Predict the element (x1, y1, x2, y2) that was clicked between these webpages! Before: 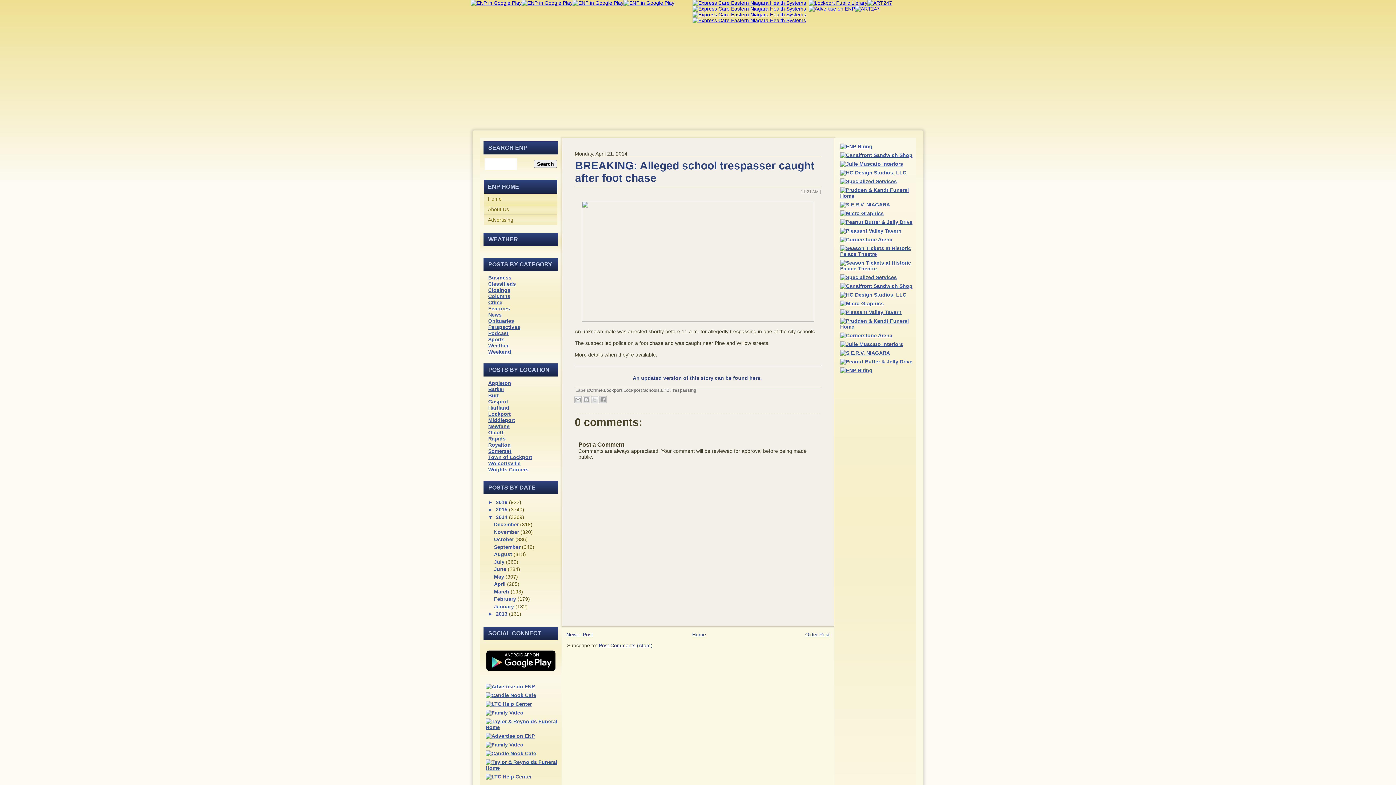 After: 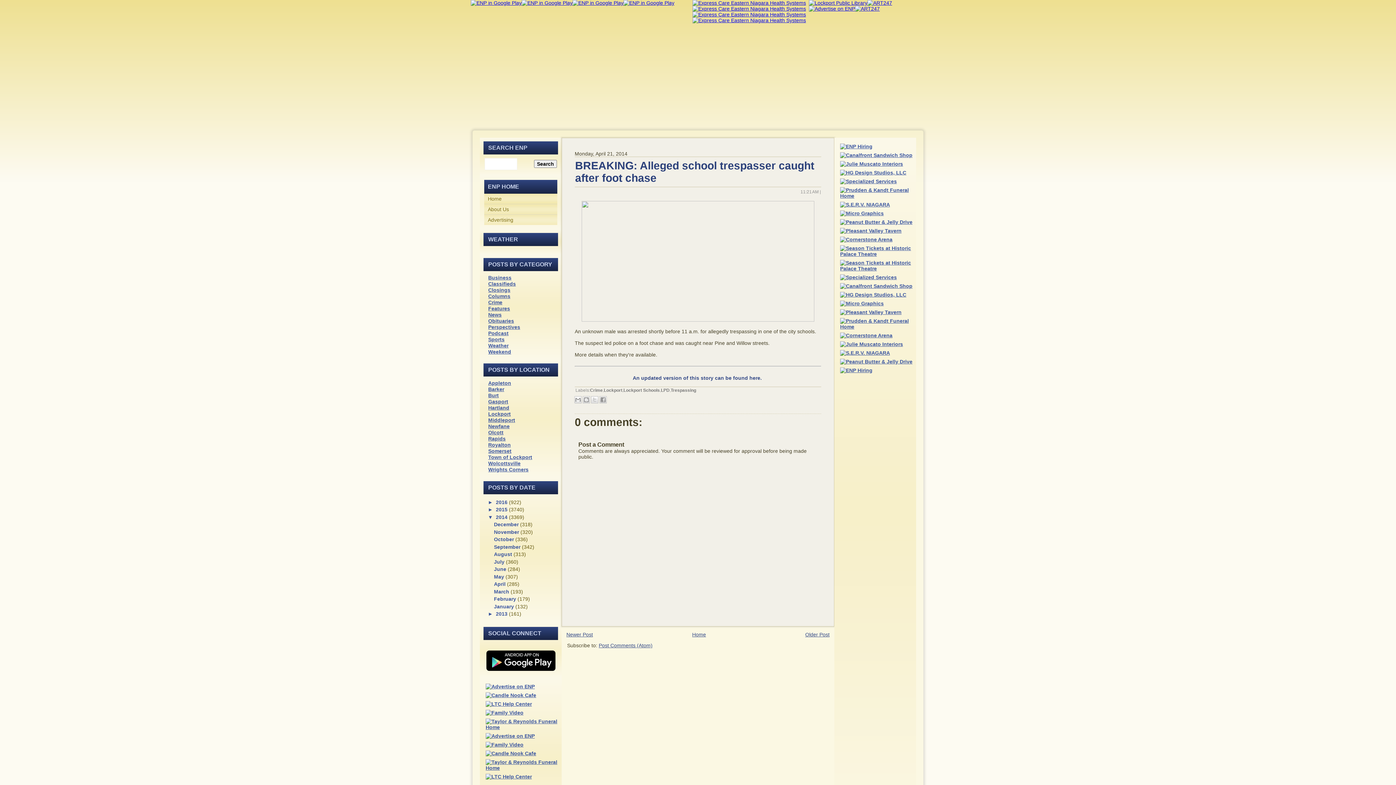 Action: bbox: (623, 0, 674, 5)